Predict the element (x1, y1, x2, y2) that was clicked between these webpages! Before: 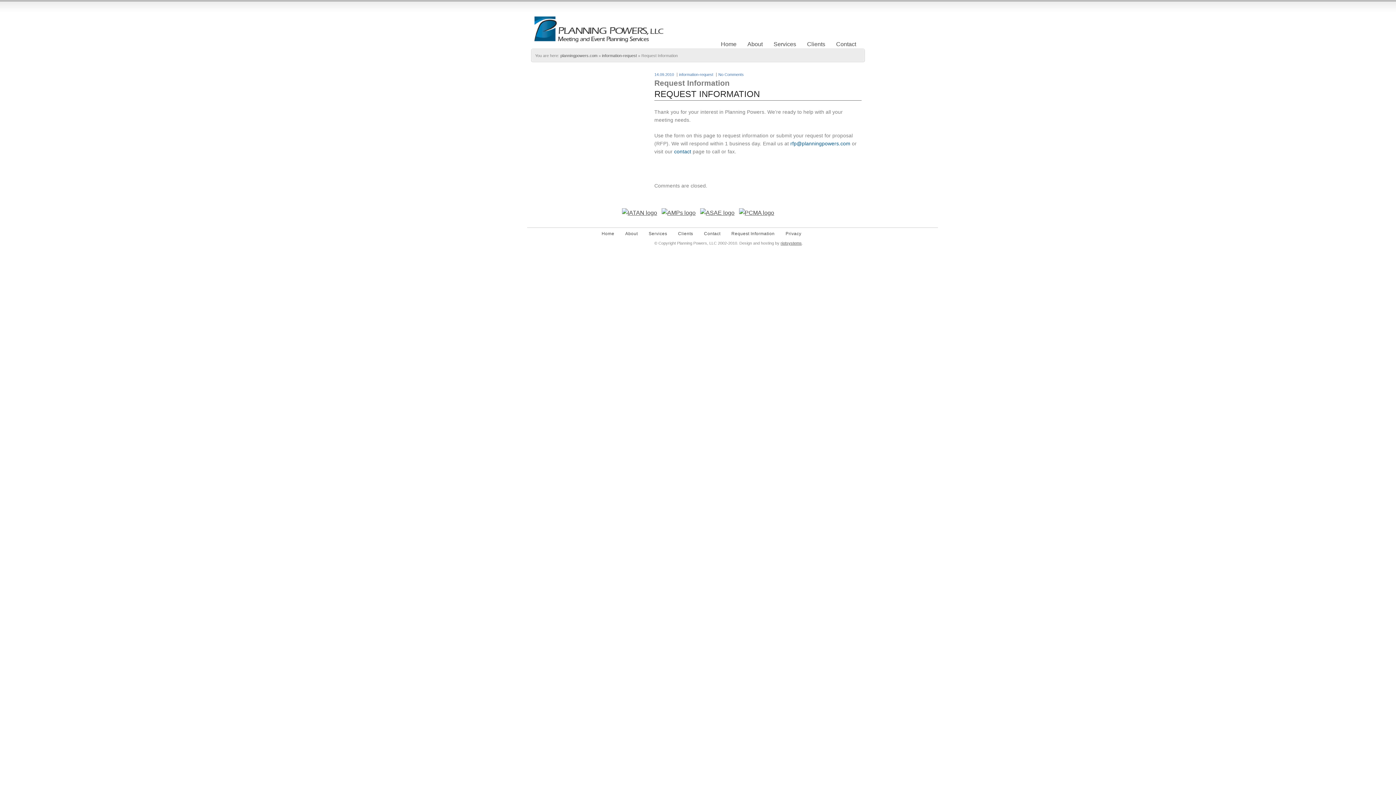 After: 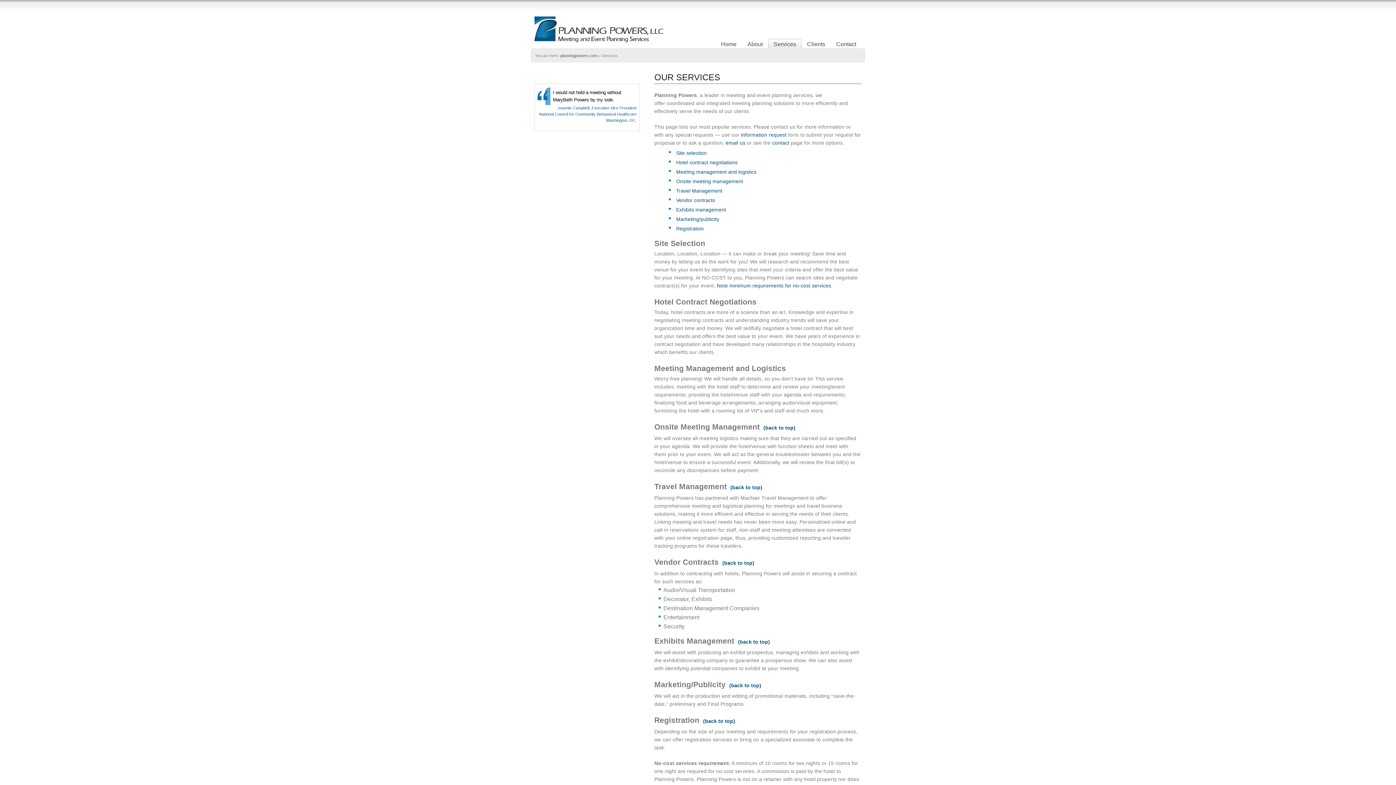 Action: bbox: (768, 38, 801, 50) label: Services